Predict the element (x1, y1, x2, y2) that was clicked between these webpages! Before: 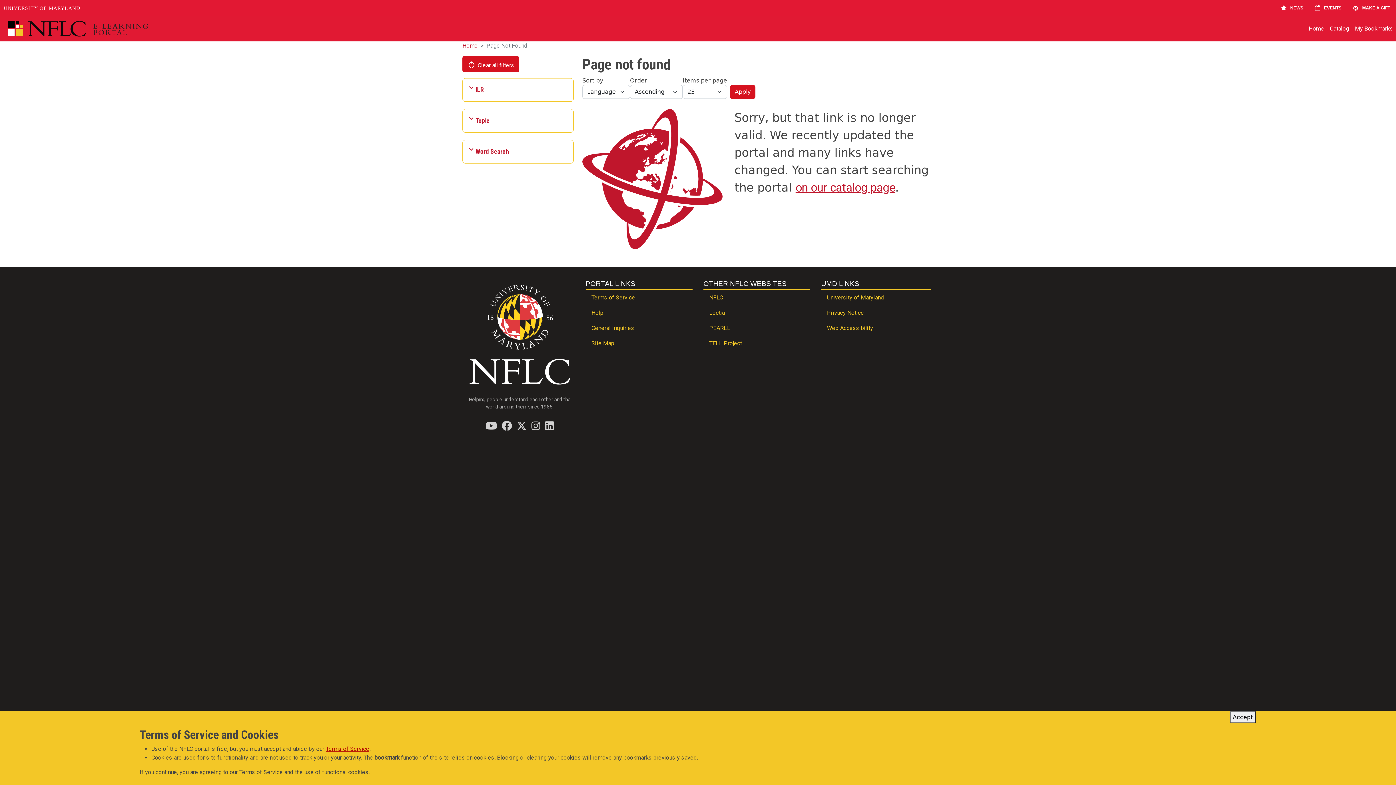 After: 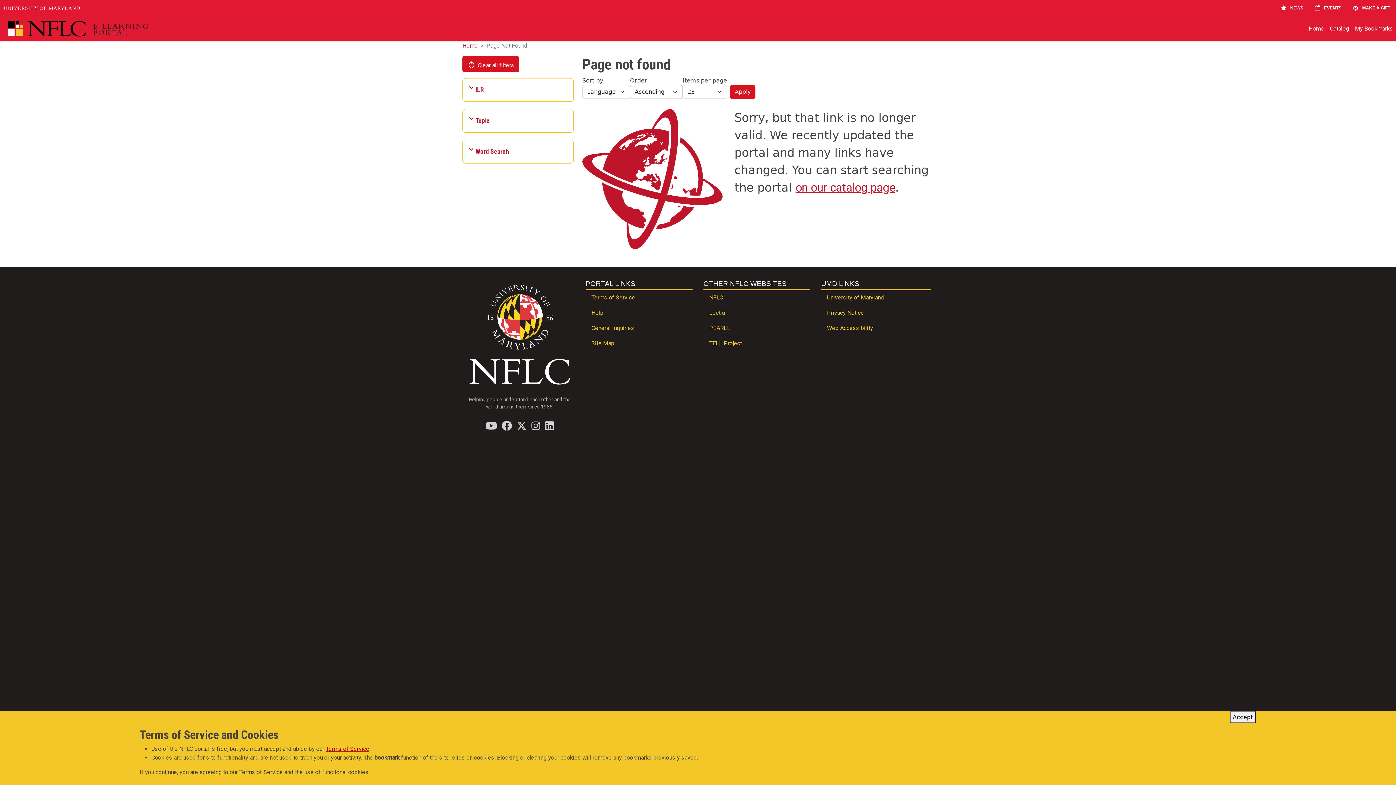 Action: label: UNIVERSITY OF MARYLAND bbox: (3, 1, 80, 15)